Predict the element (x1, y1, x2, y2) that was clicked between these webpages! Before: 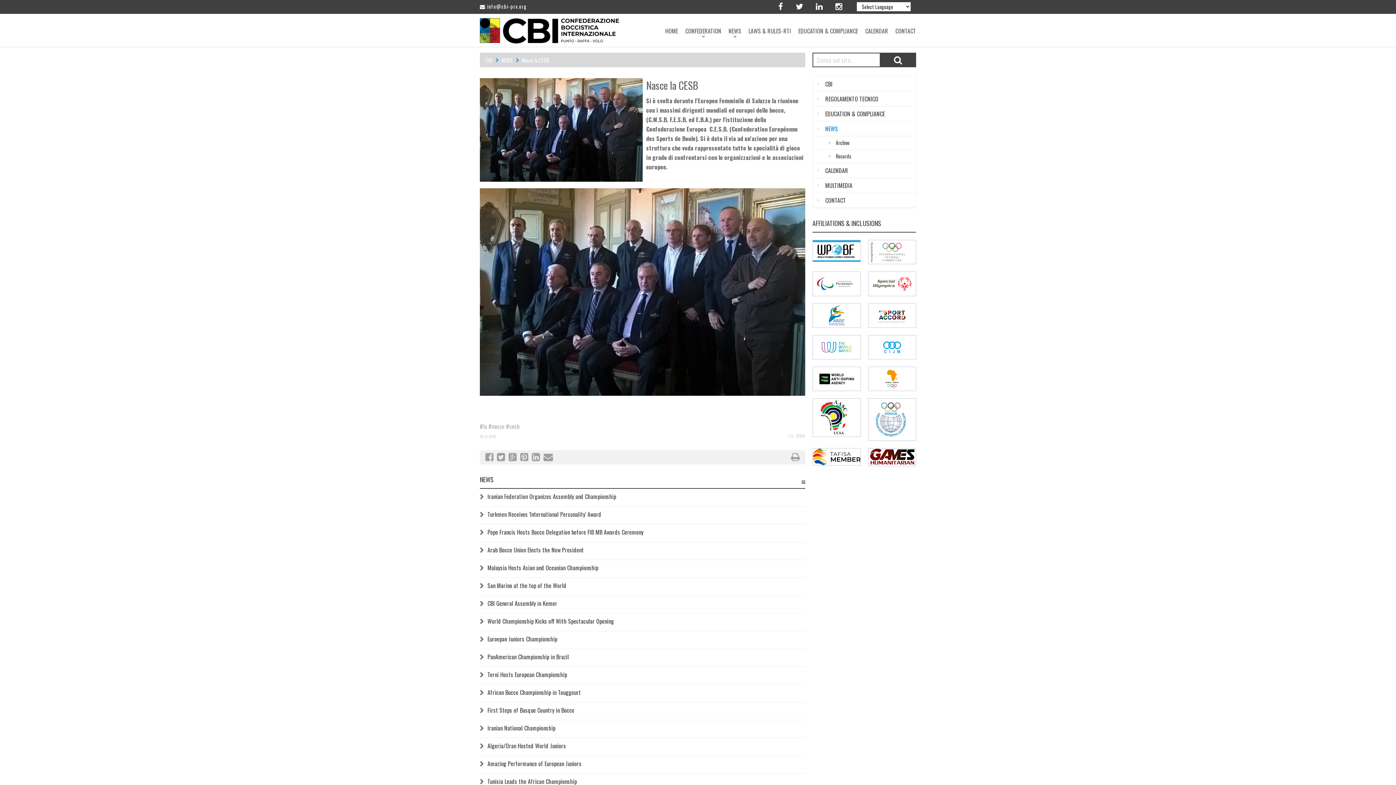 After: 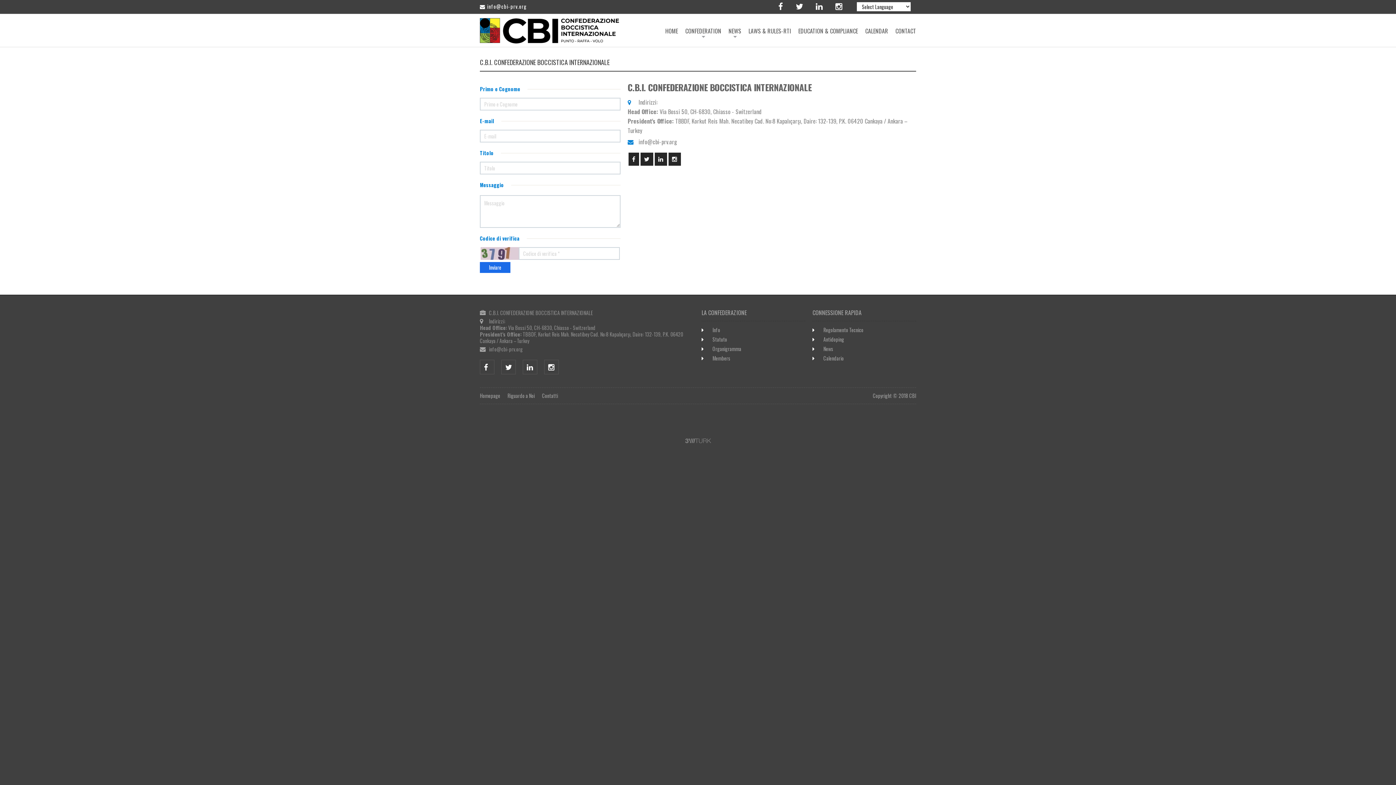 Action: label: CONTACT bbox: (892, 22, 920, 39)